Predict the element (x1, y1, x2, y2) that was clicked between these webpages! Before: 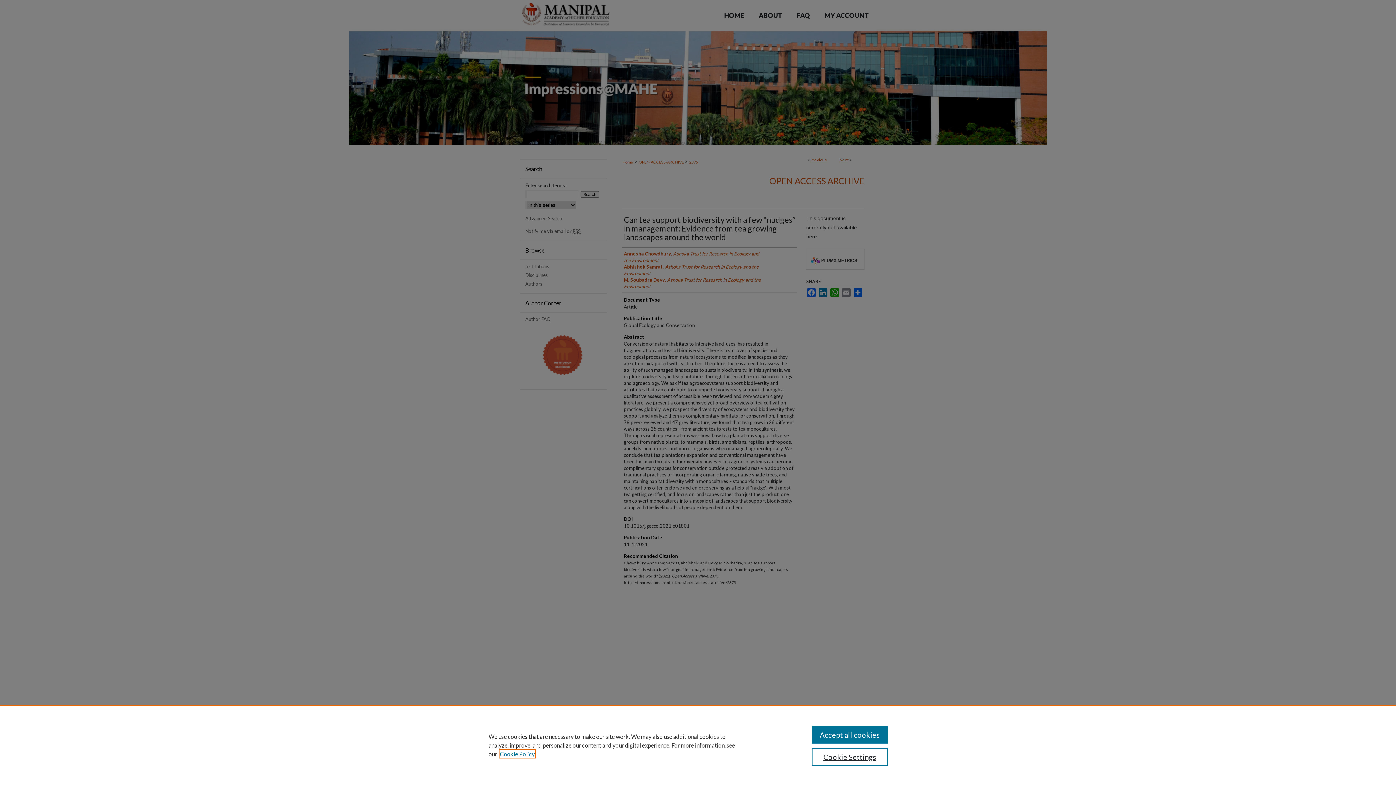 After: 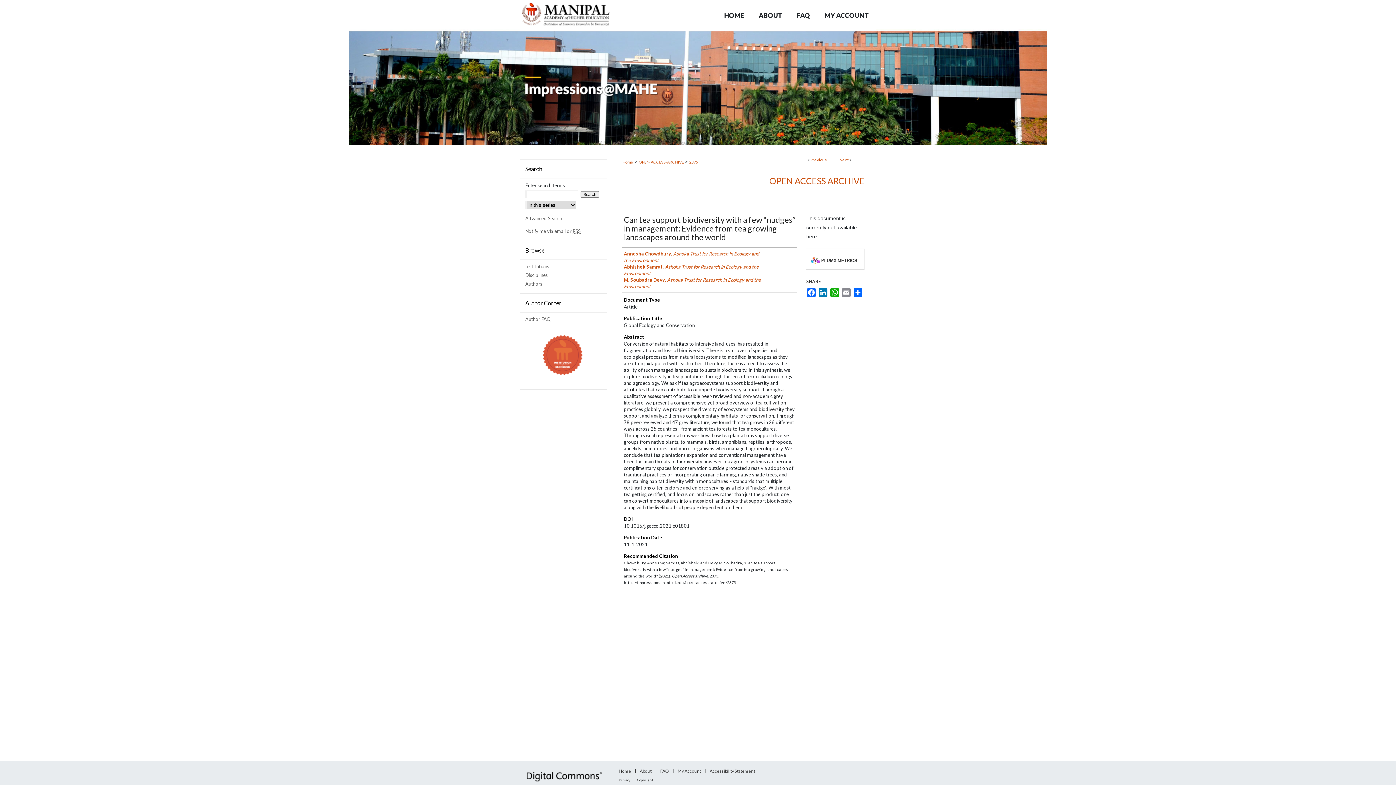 Action: bbox: (811, 726, 887, 744) label: Accept all cookies